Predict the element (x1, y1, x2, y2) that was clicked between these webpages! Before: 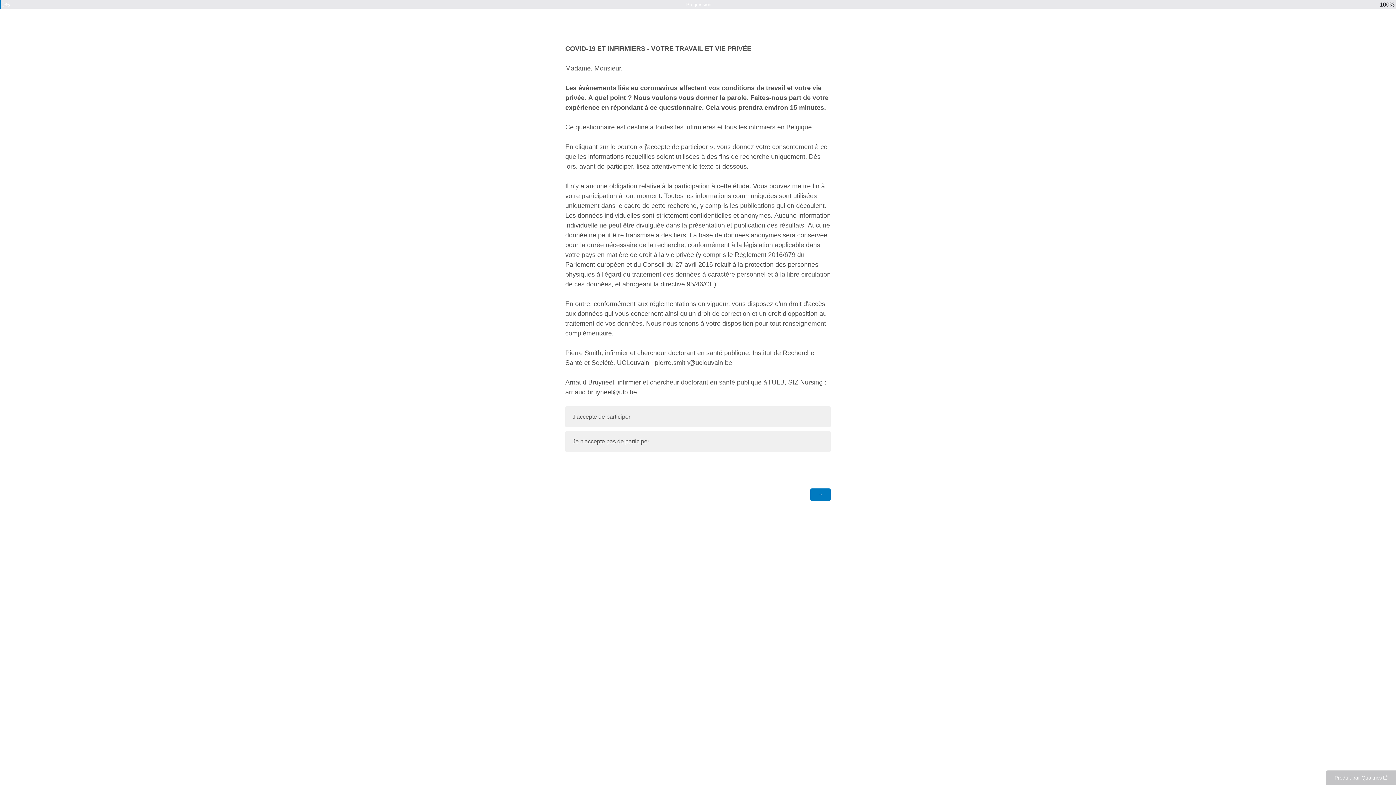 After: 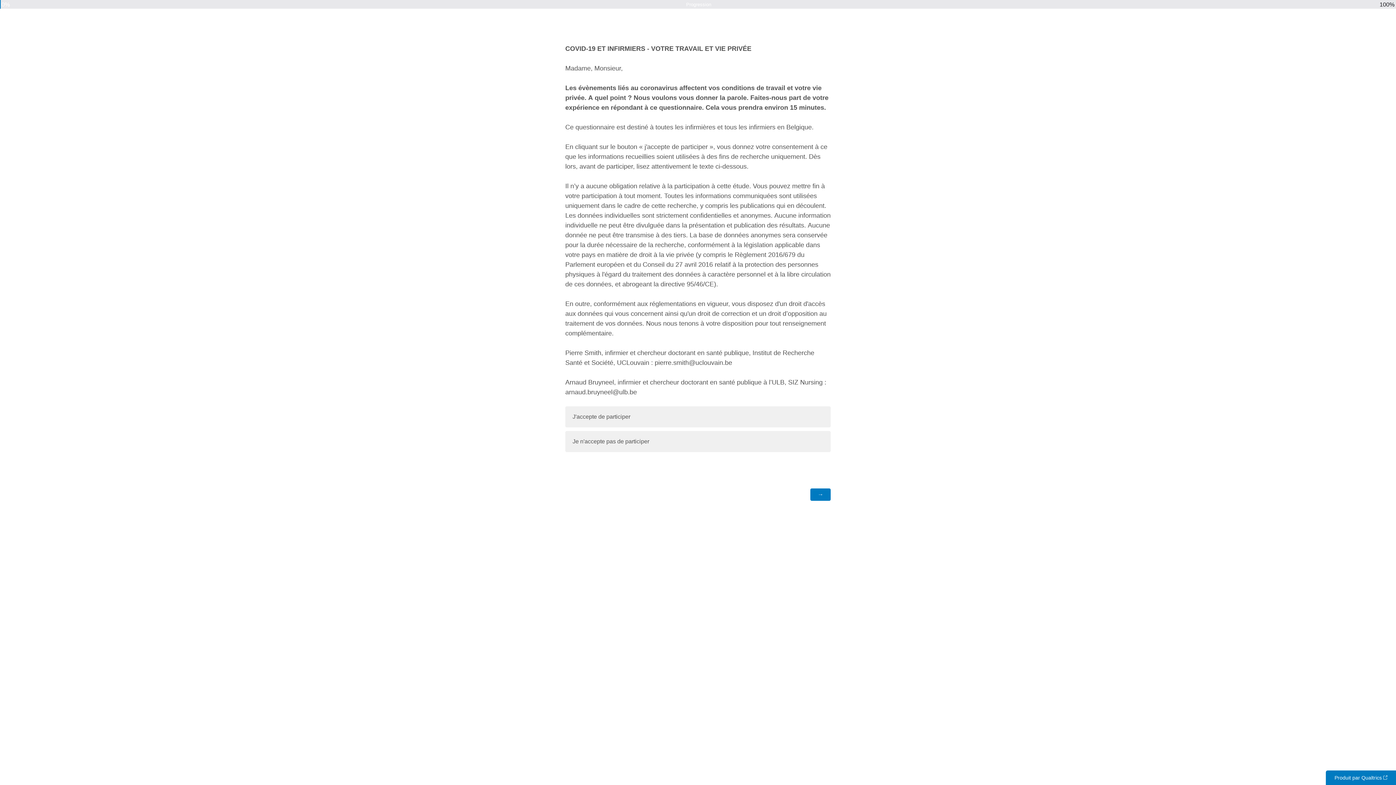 Action: label: Produit par Qualtrics : en savoir plus sur Qualtrics dans un nouvel onglet bbox: (1326, 770, 1396, 785)